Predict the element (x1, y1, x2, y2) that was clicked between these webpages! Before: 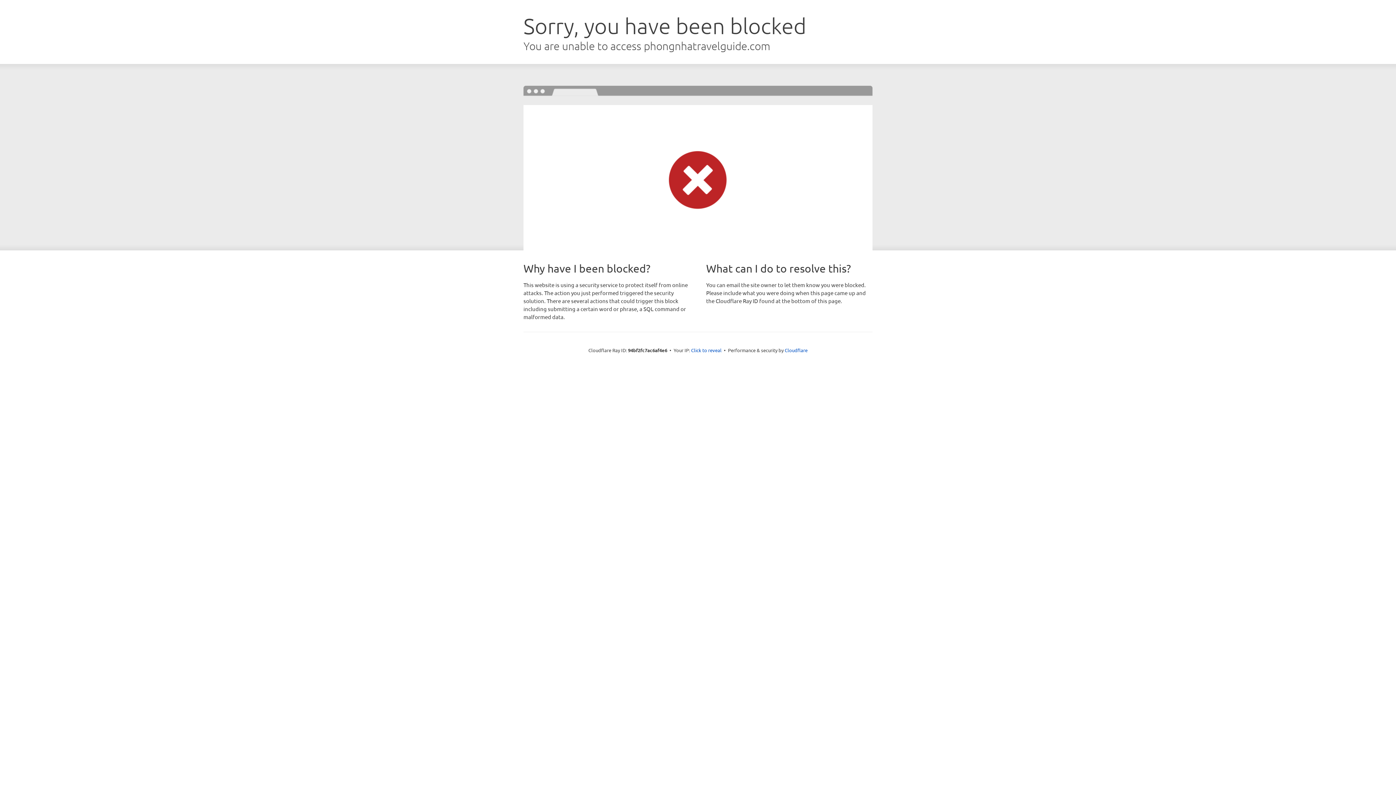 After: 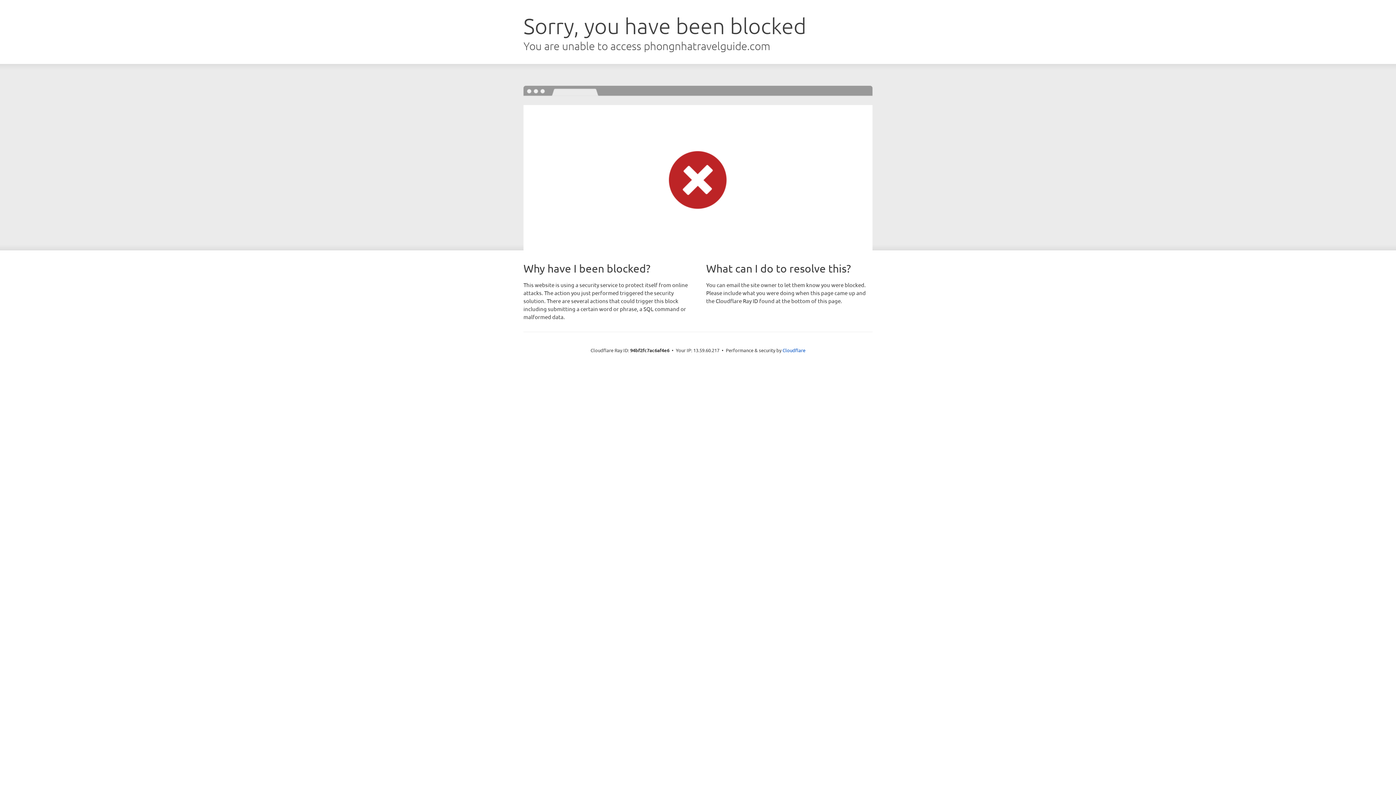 Action: label: Click to reveal bbox: (691, 346, 721, 353)